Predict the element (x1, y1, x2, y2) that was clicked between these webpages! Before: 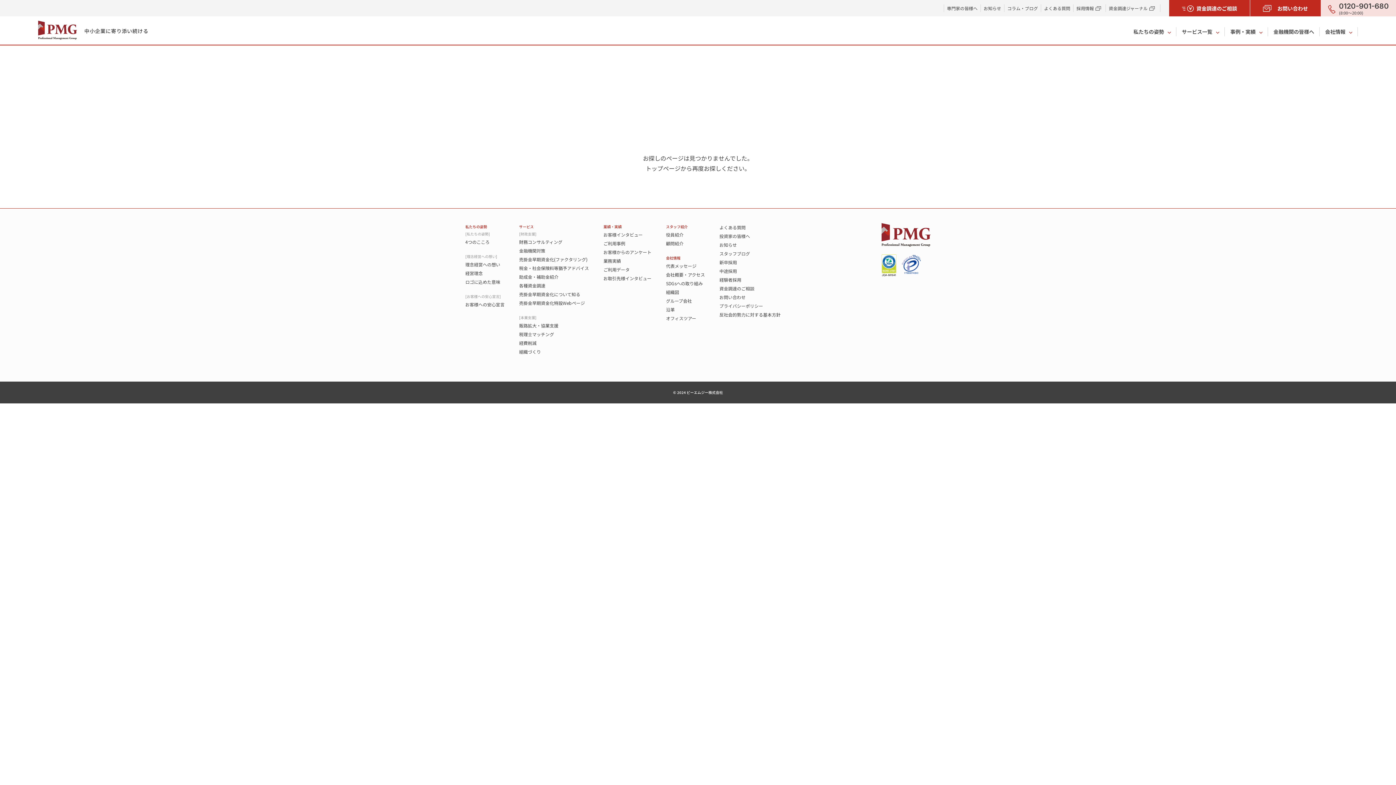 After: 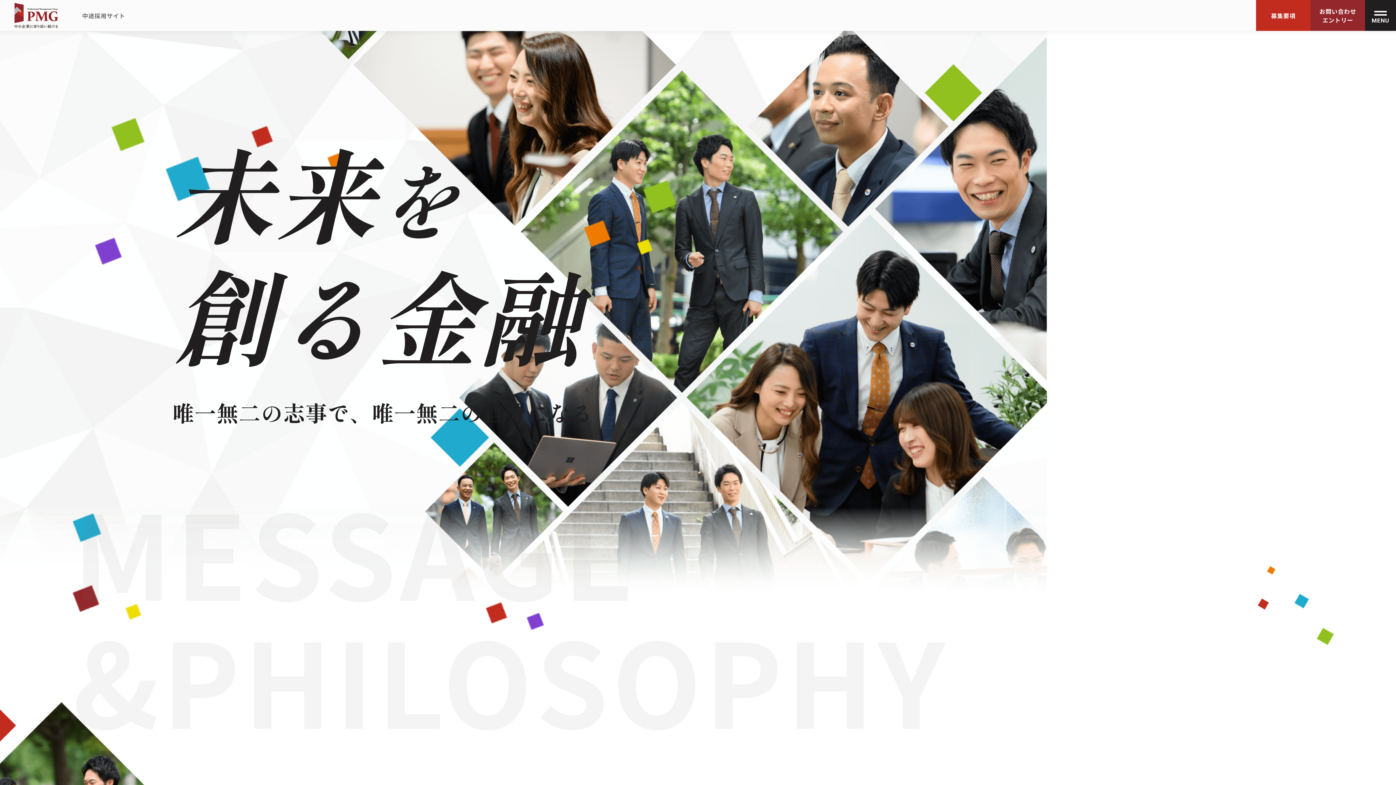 Action: bbox: (719, 268, 737, 274) label: 中途採用